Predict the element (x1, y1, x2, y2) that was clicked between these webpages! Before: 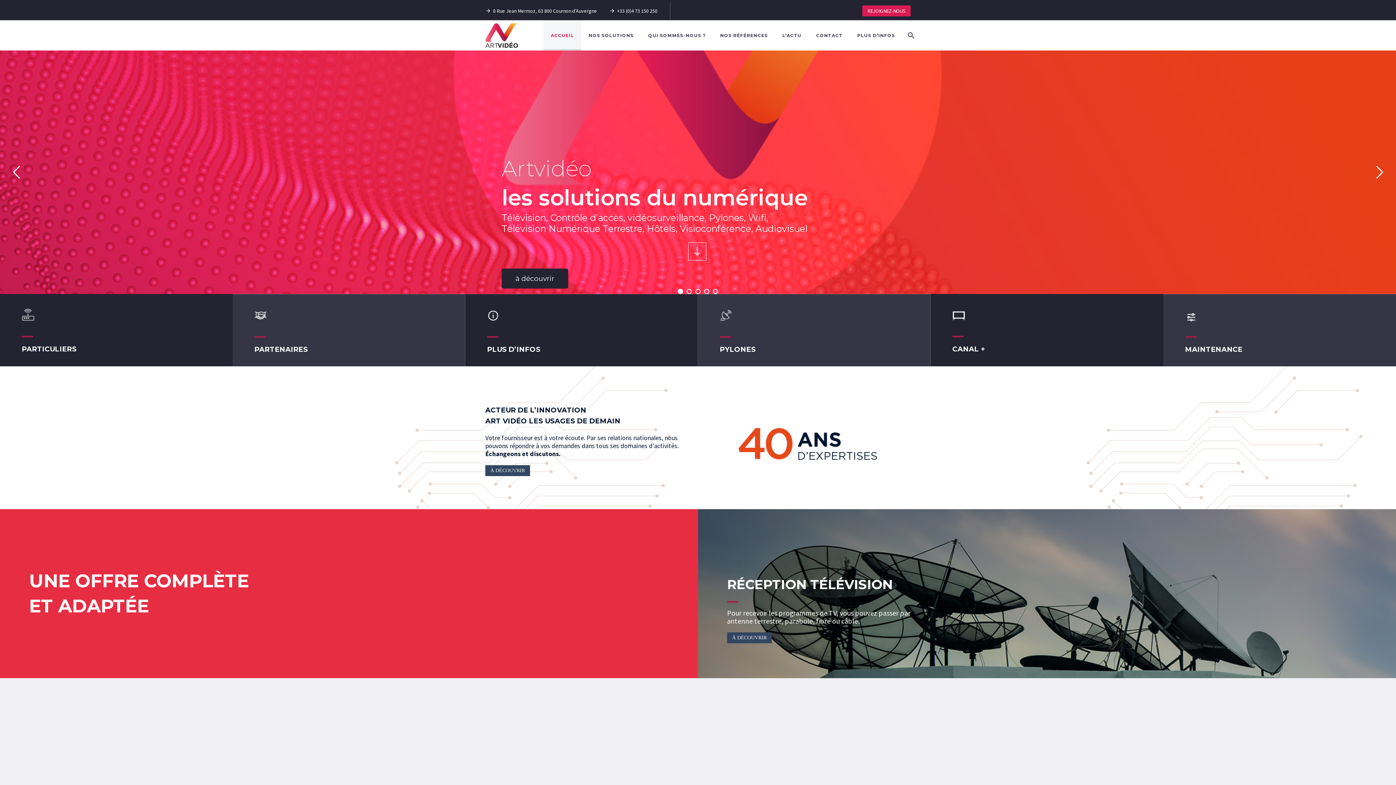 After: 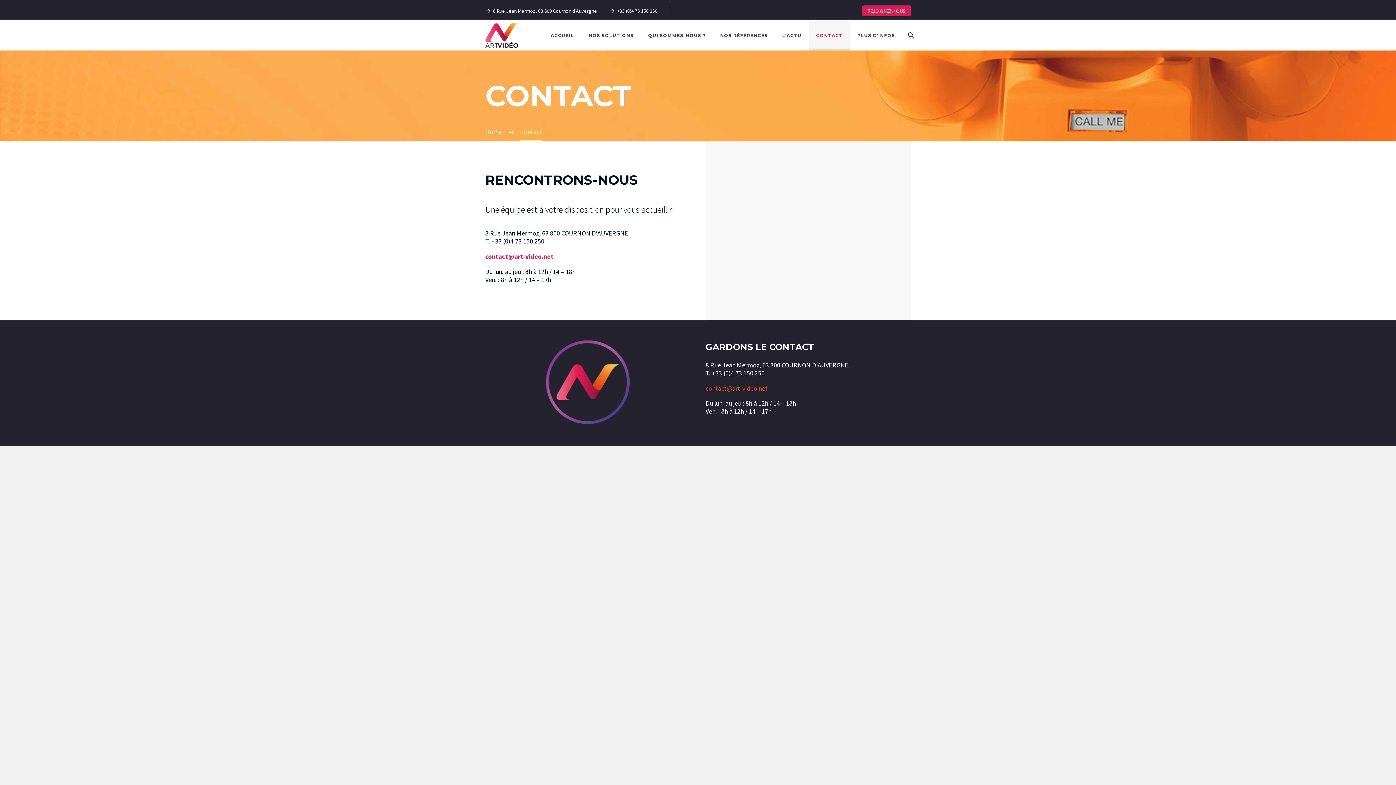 Action: bbox: (809, 20, 850, 50) label: CONTACT